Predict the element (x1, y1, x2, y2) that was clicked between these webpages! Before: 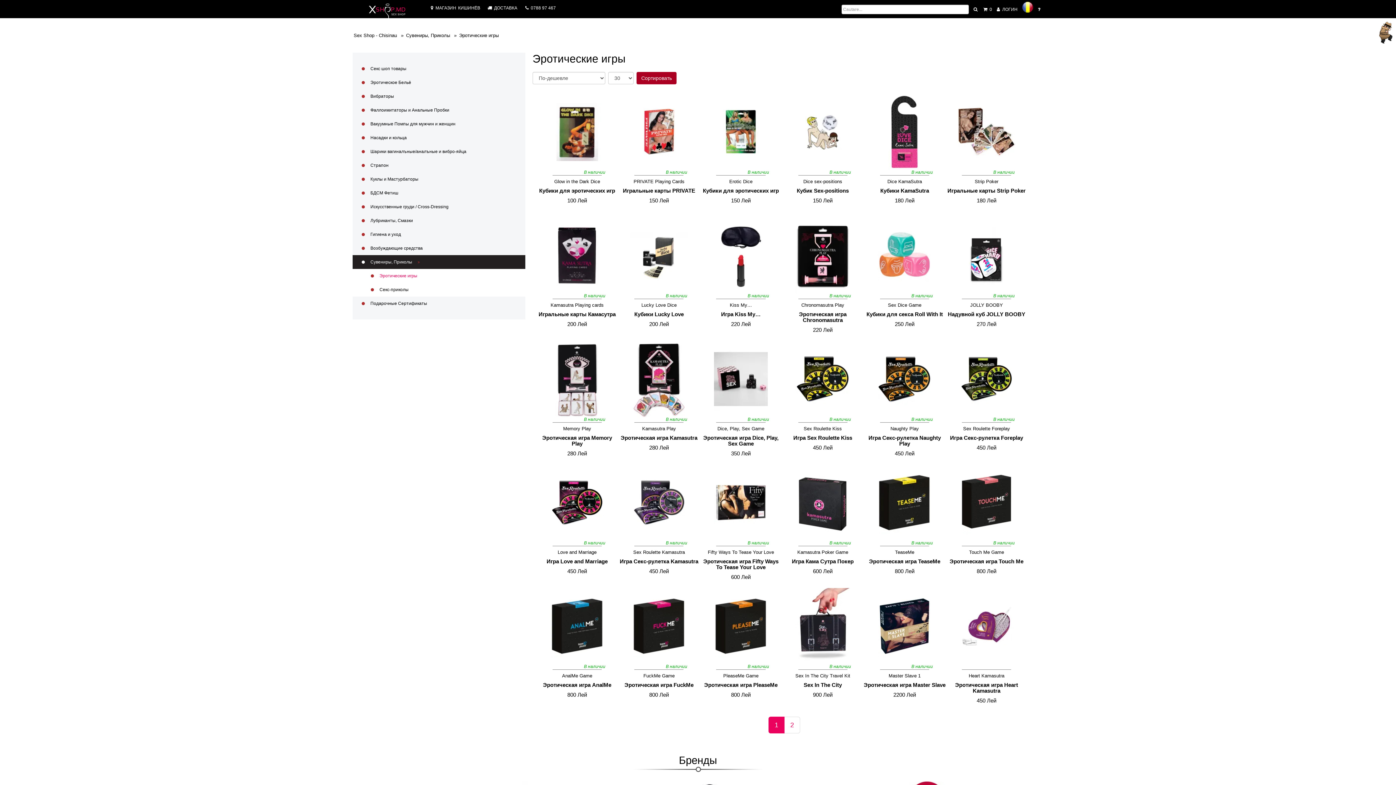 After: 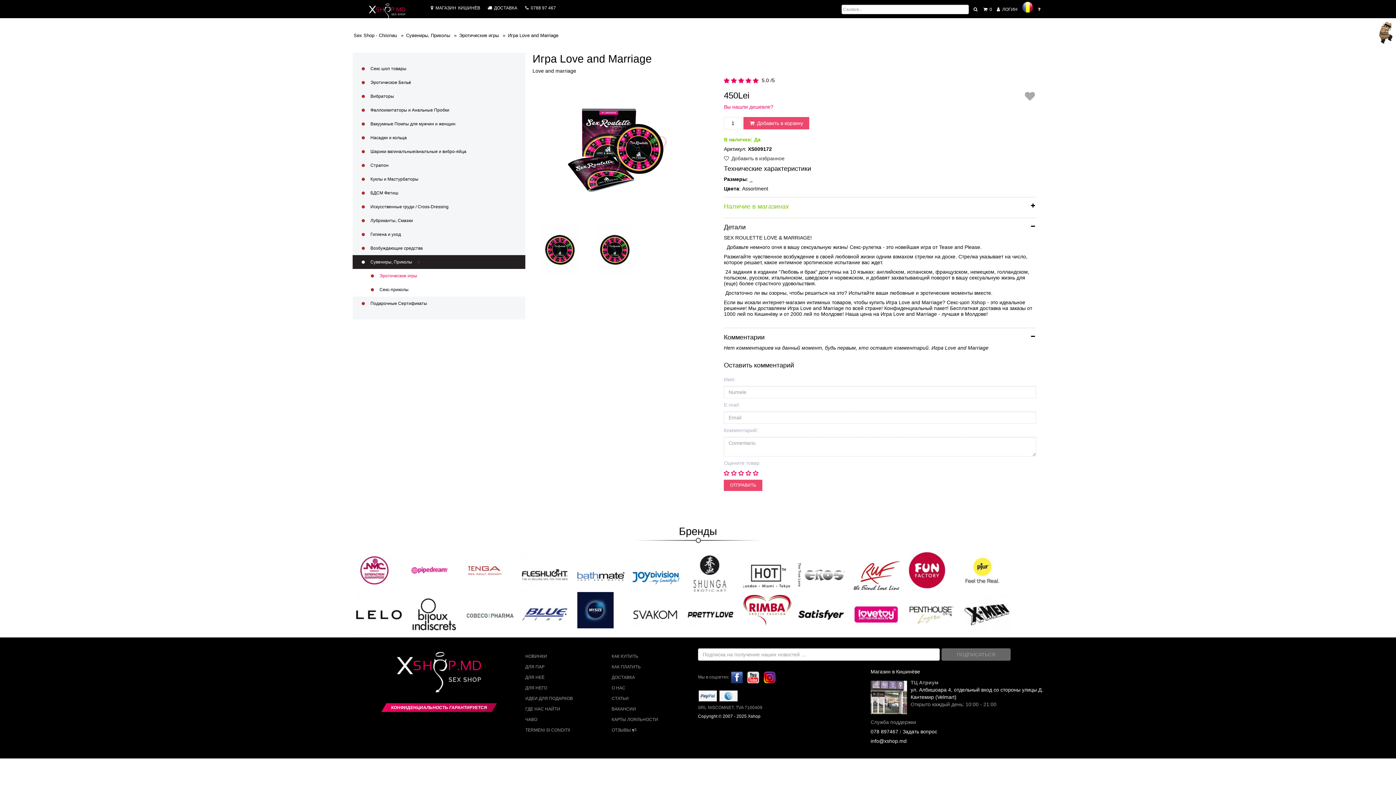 Action: label: Игра Love and Marriage bbox: (546, 558, 607, 564)